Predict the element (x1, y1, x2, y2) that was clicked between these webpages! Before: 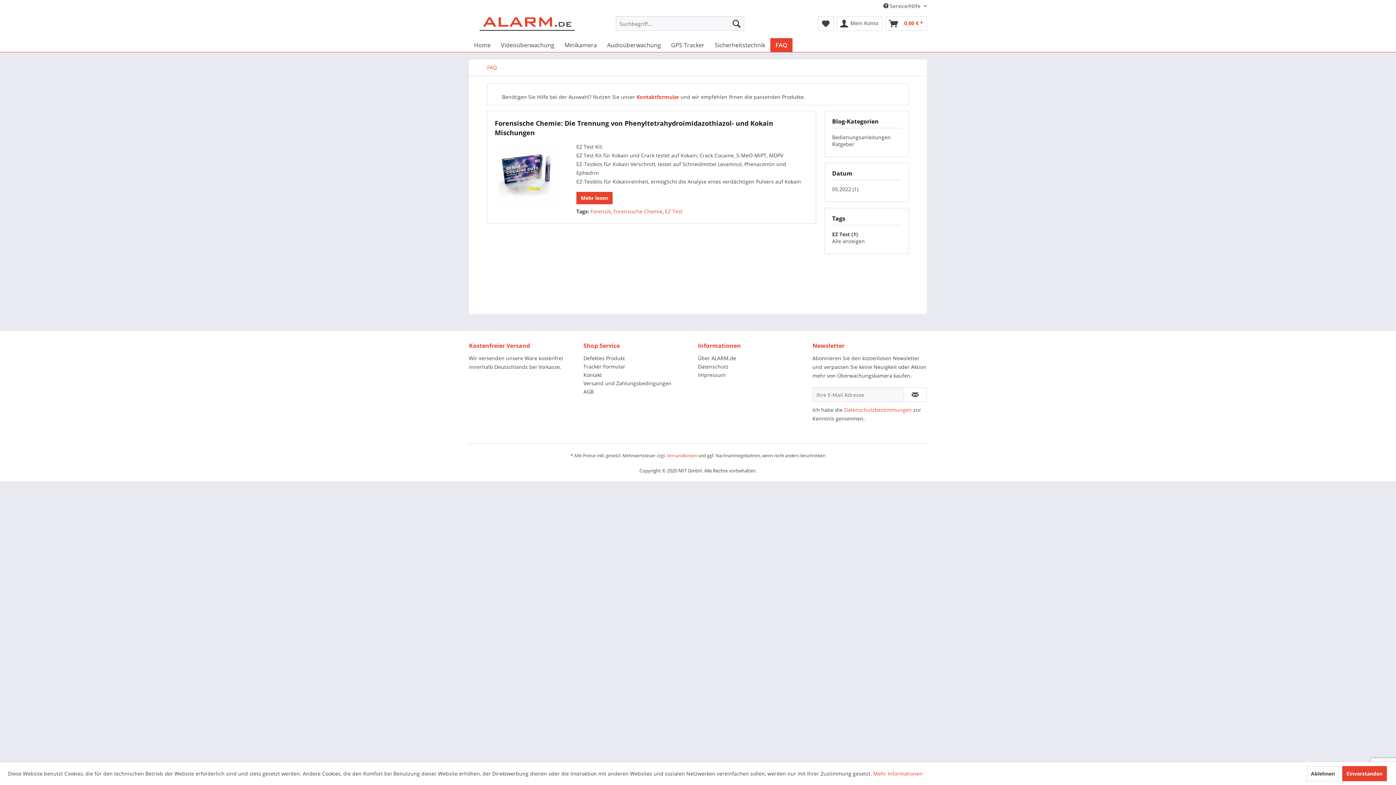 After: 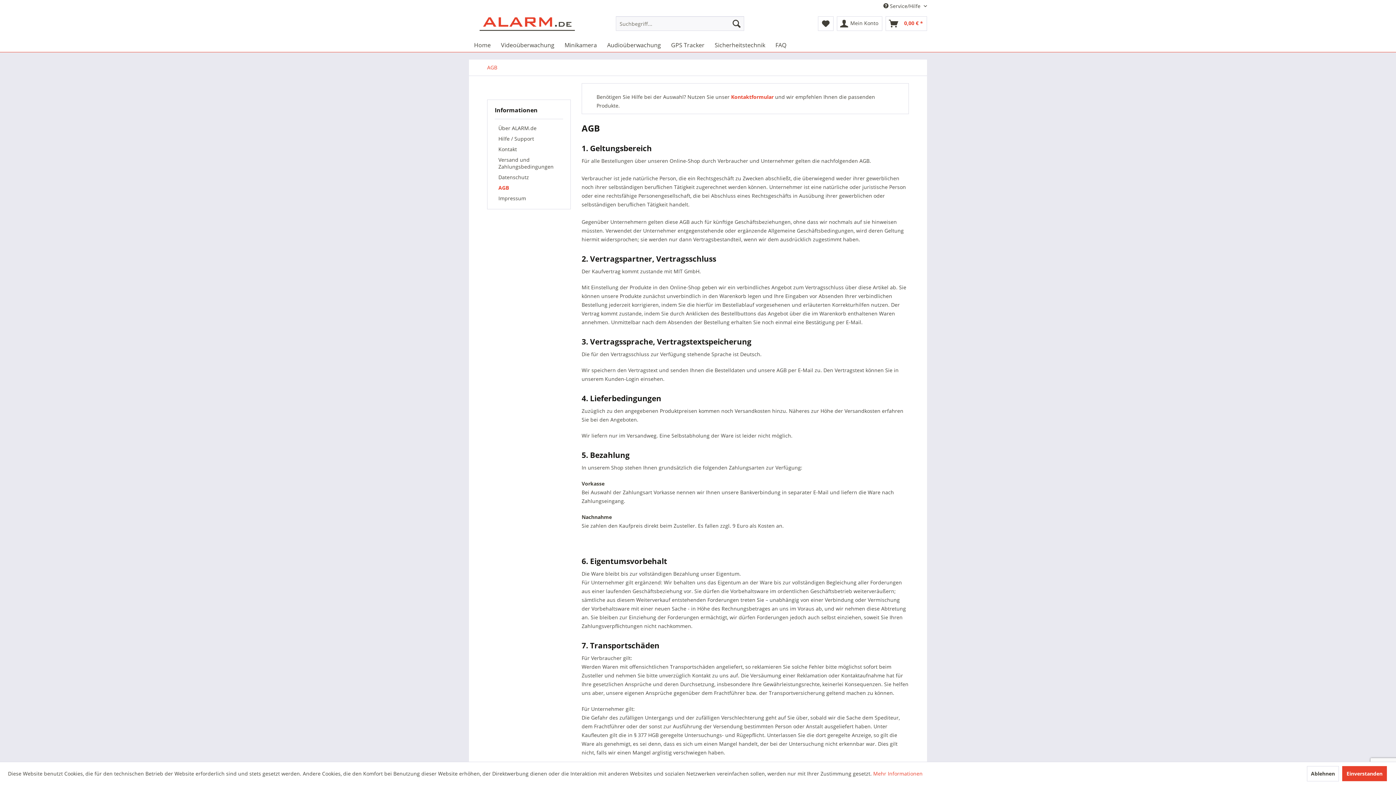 Action: label: AGB bbox: (583, 387, 694, 396)